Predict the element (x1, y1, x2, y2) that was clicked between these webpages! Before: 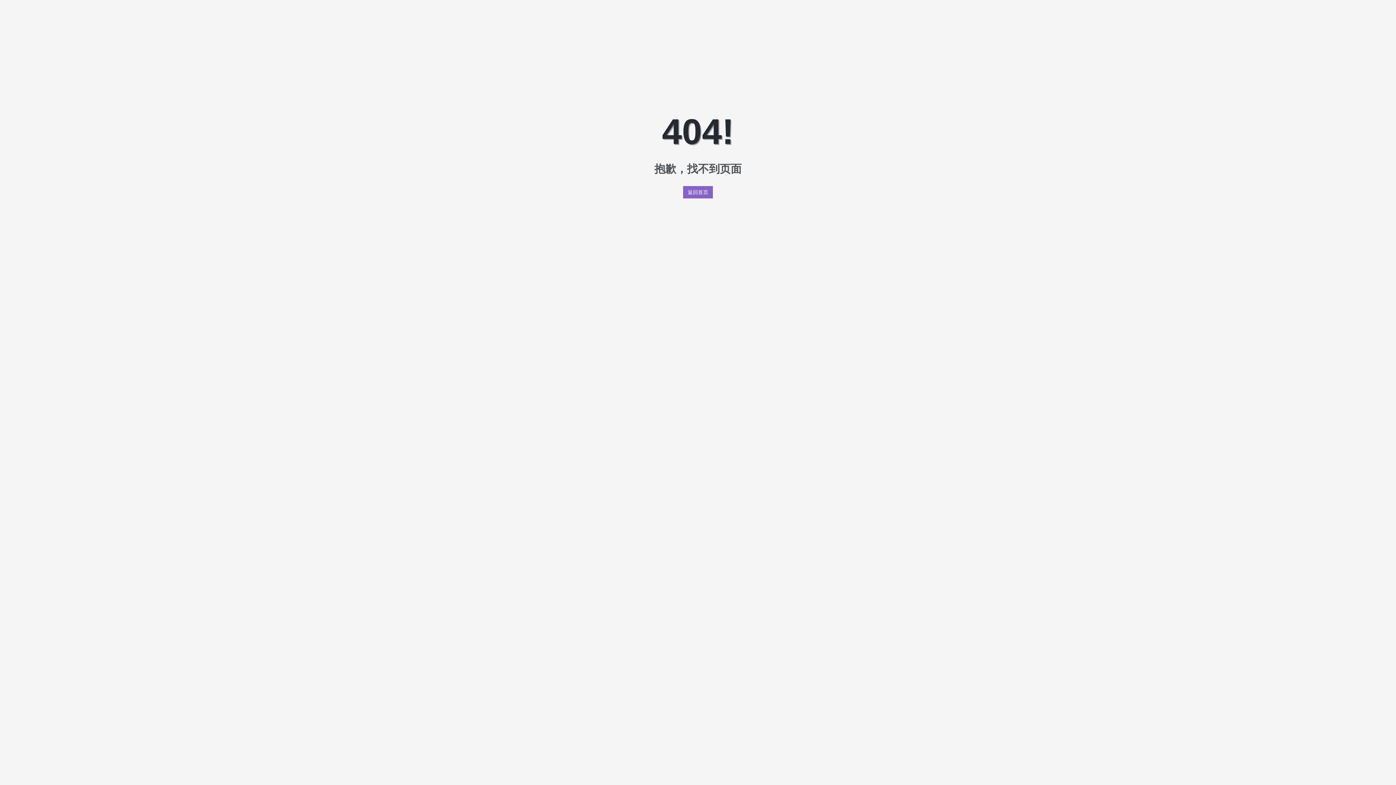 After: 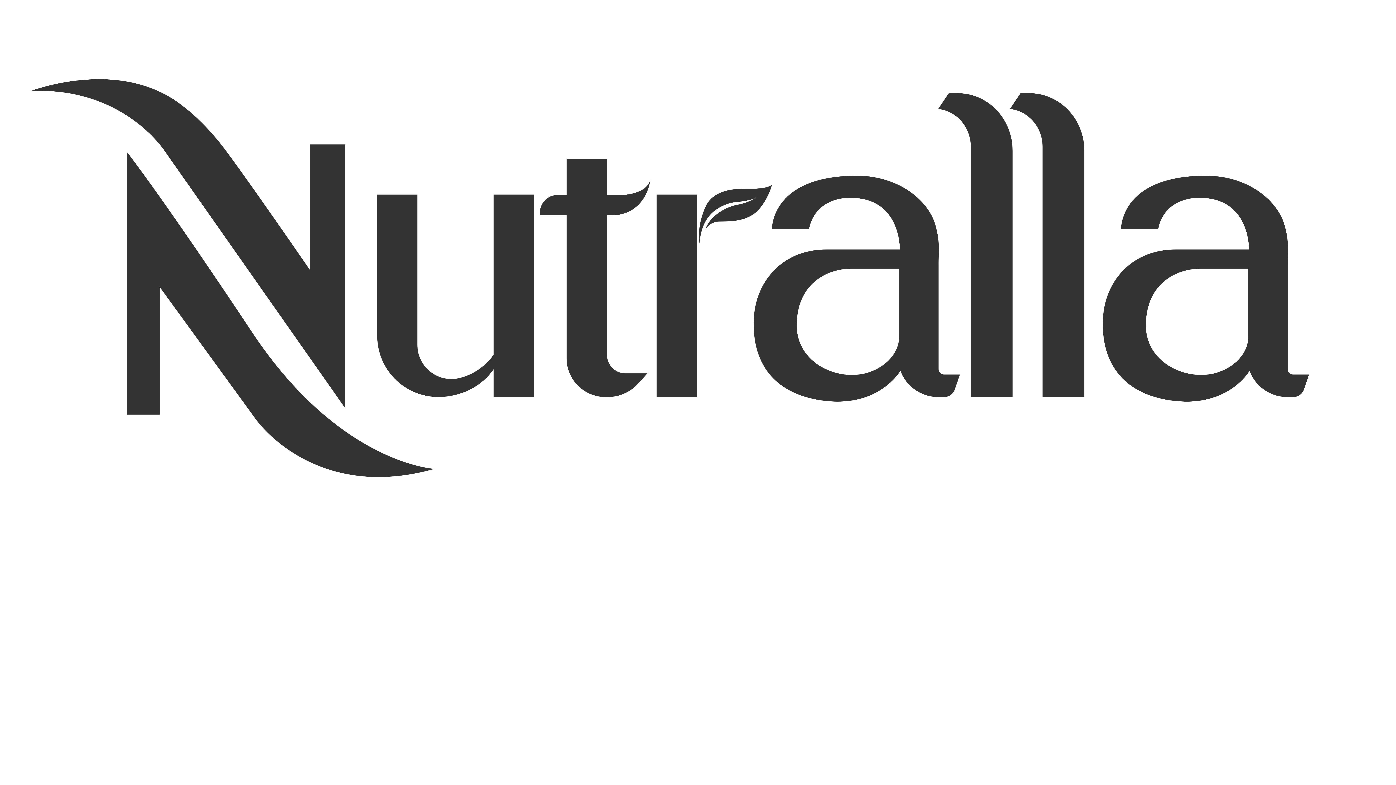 Action: bbox: (683, 186, 713, 198) label: 返回首页